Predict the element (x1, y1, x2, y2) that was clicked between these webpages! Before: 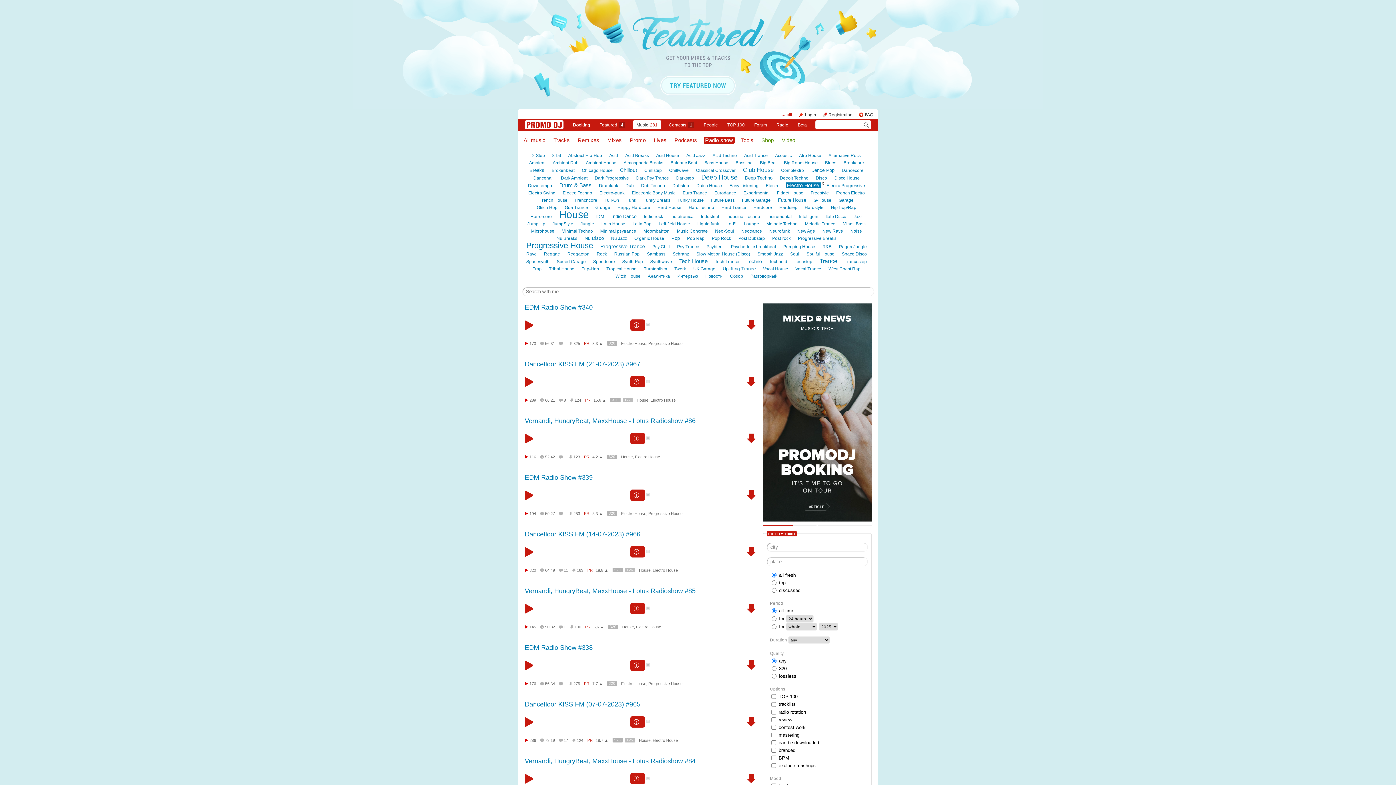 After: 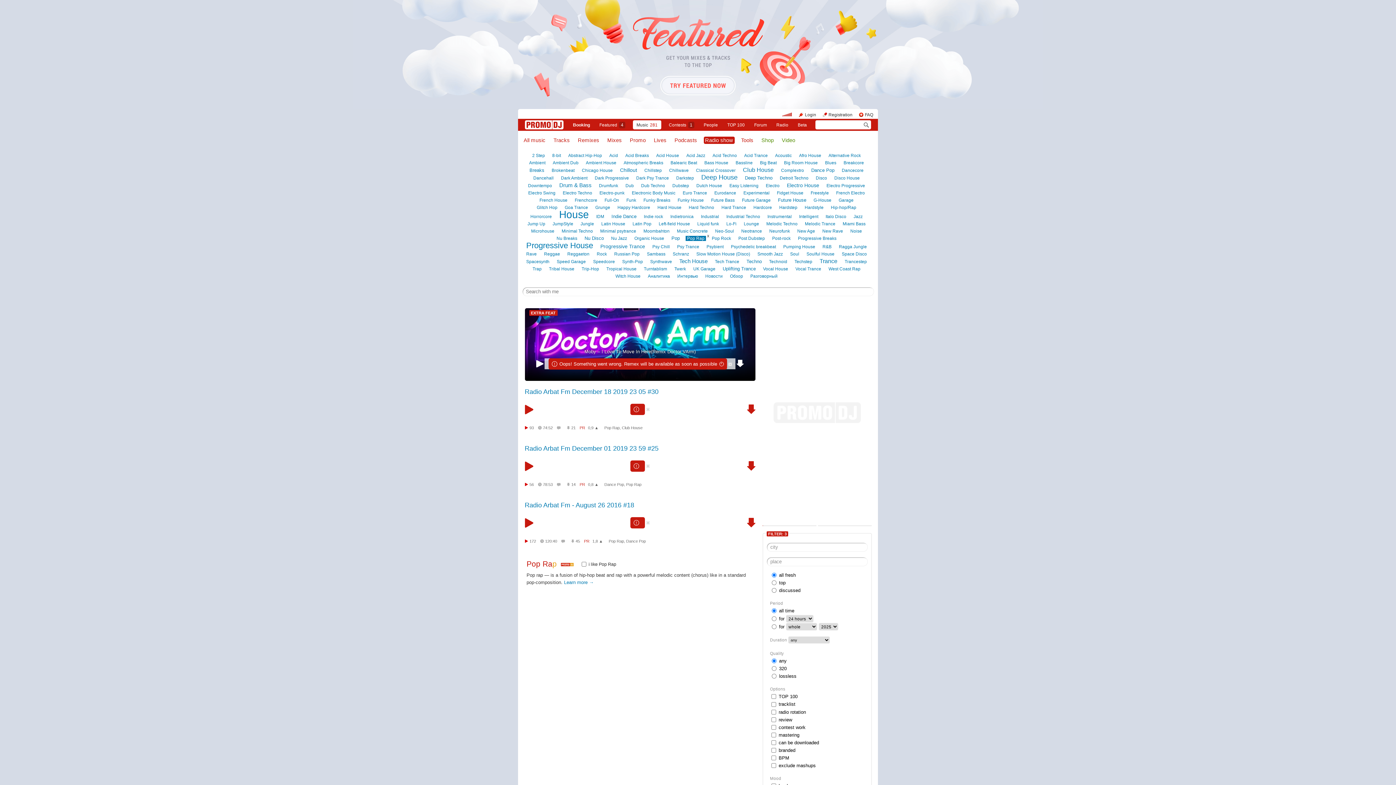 Action: bbox: (685, 236, 706, 241) label: Pop Rap